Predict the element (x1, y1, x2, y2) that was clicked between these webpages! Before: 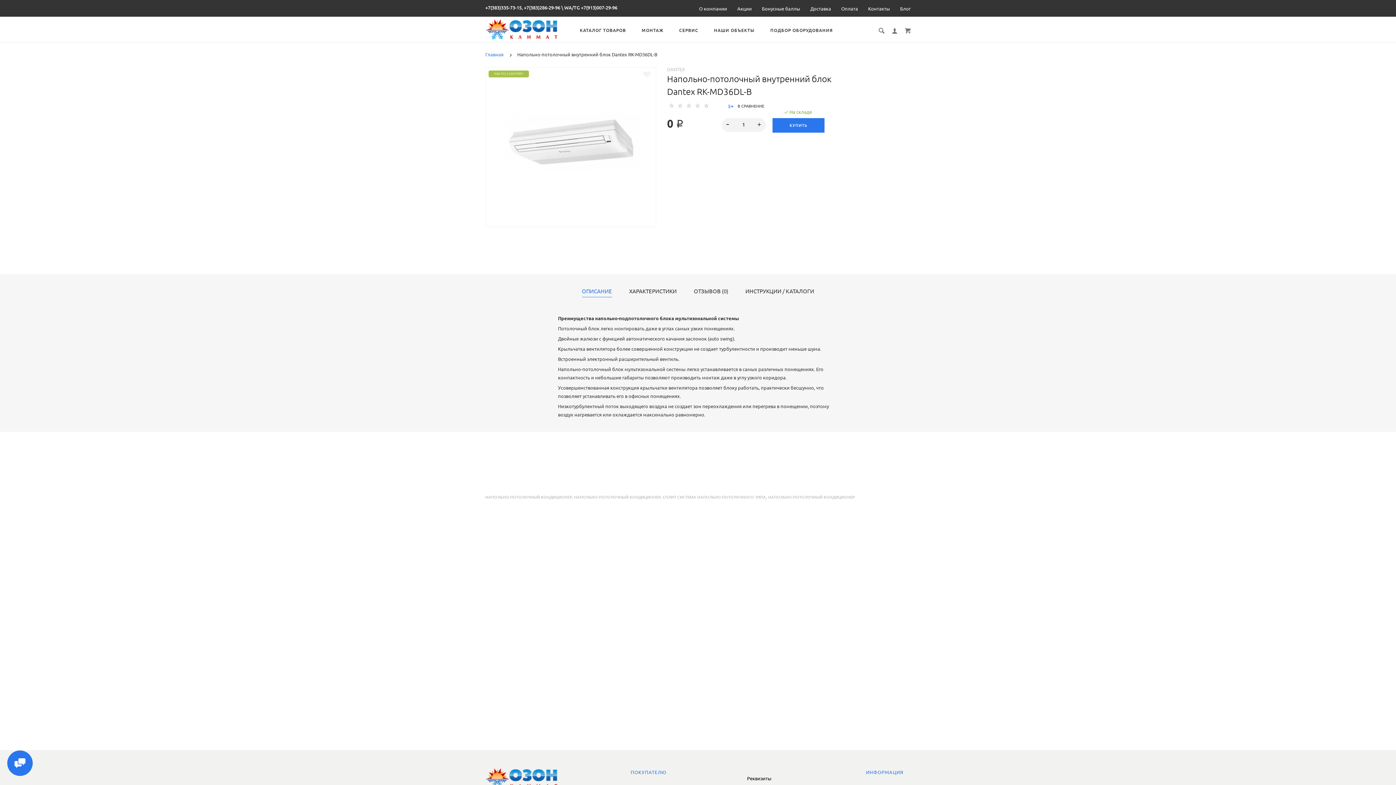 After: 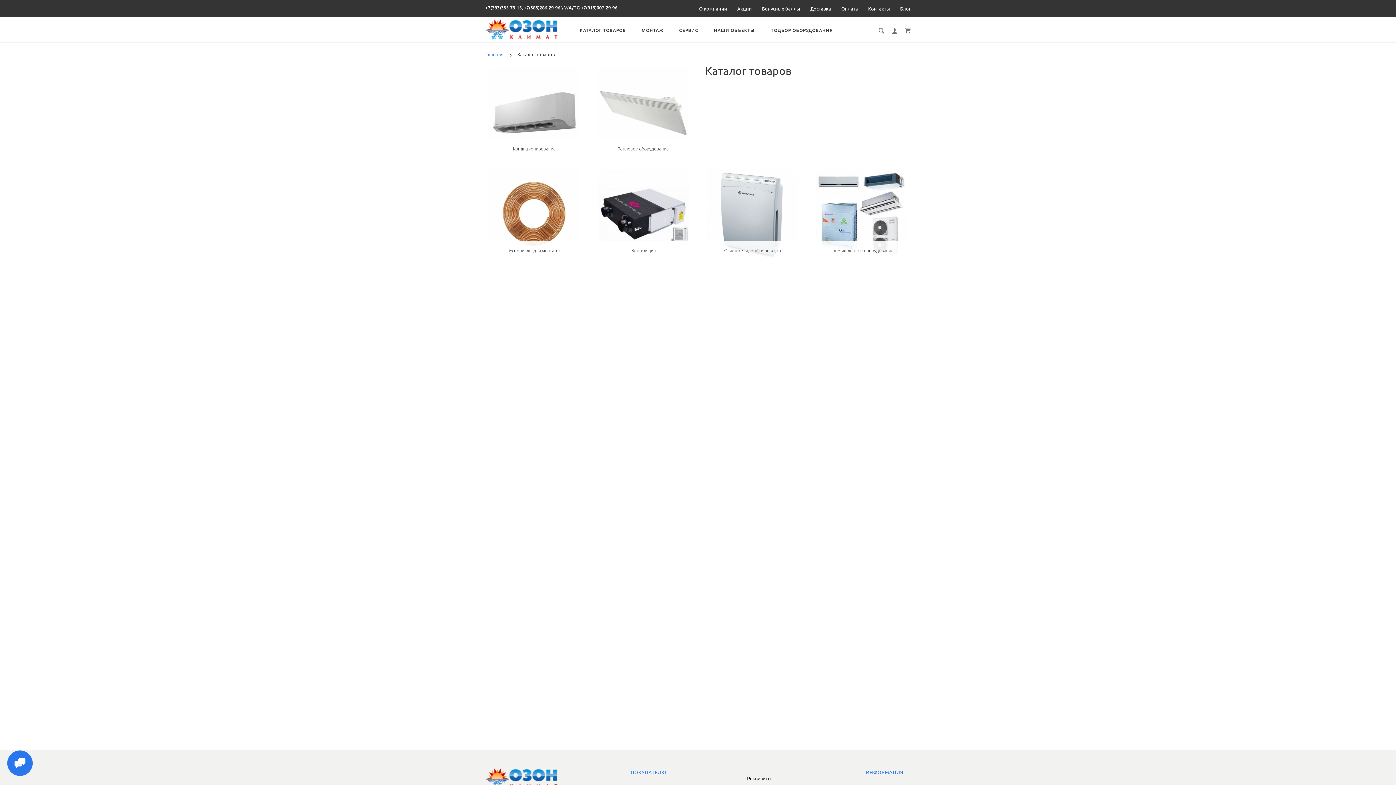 Action: label: КАТАЛОГ ТОВАРОВ bbox: (580, 26, 626, 34)